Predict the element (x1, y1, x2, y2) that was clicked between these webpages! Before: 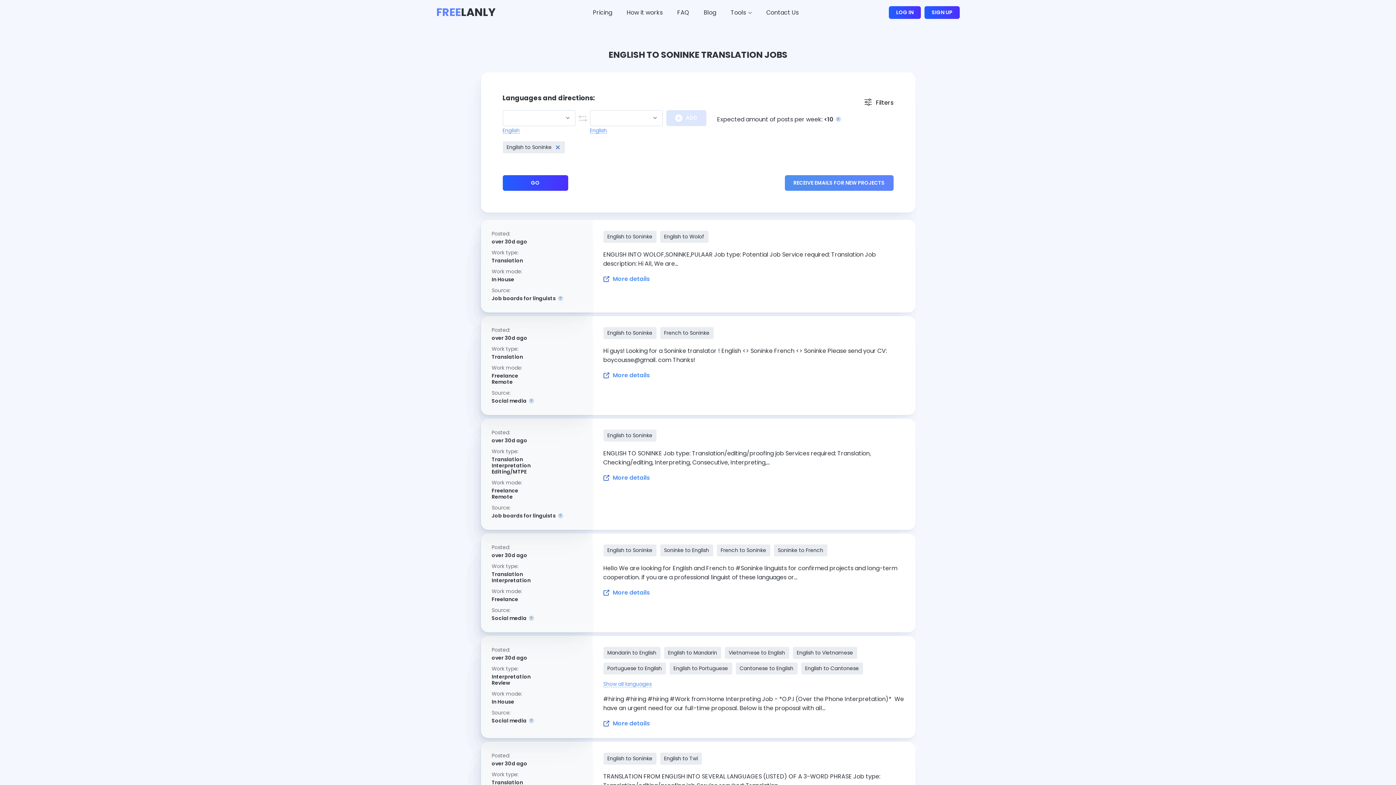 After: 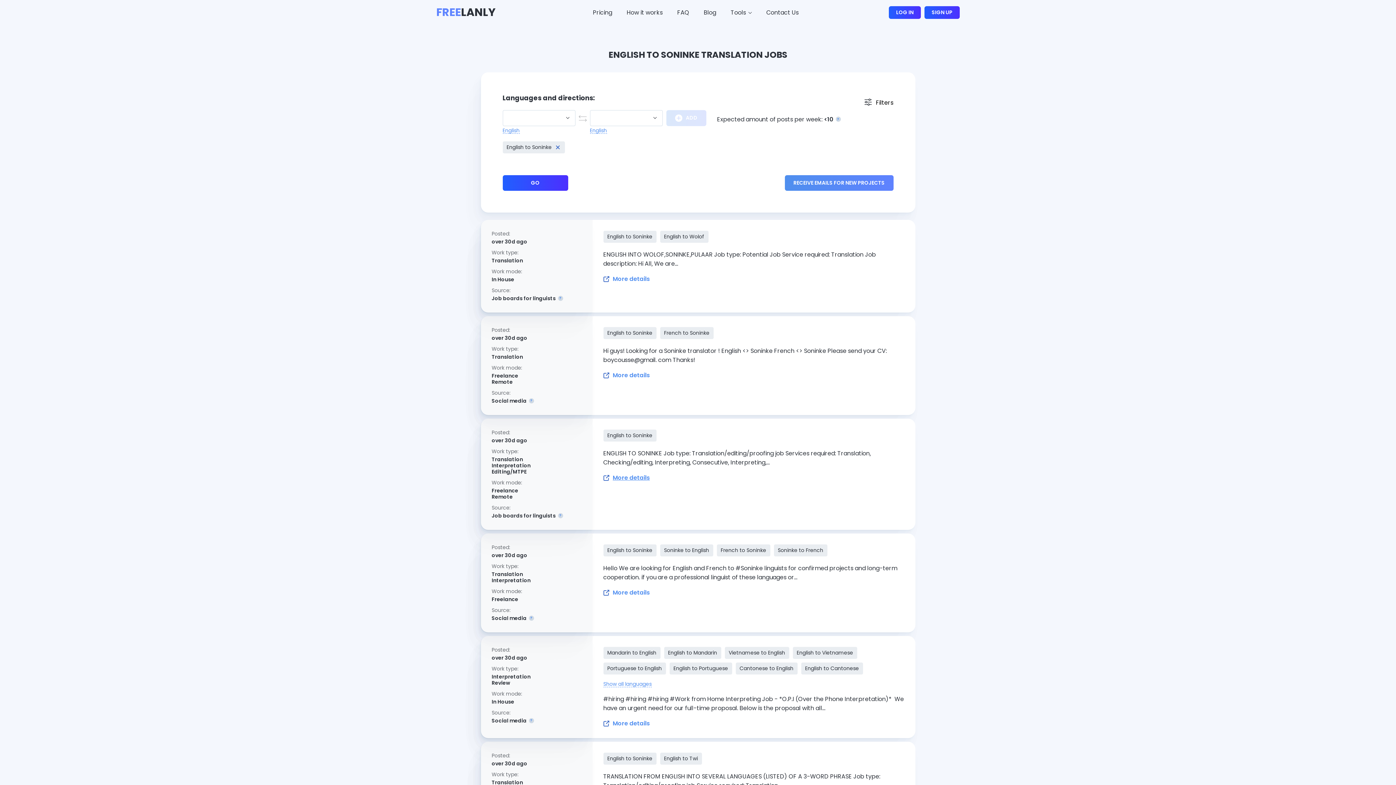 Action: bbox: (603, 474, 650, 481) label: More details